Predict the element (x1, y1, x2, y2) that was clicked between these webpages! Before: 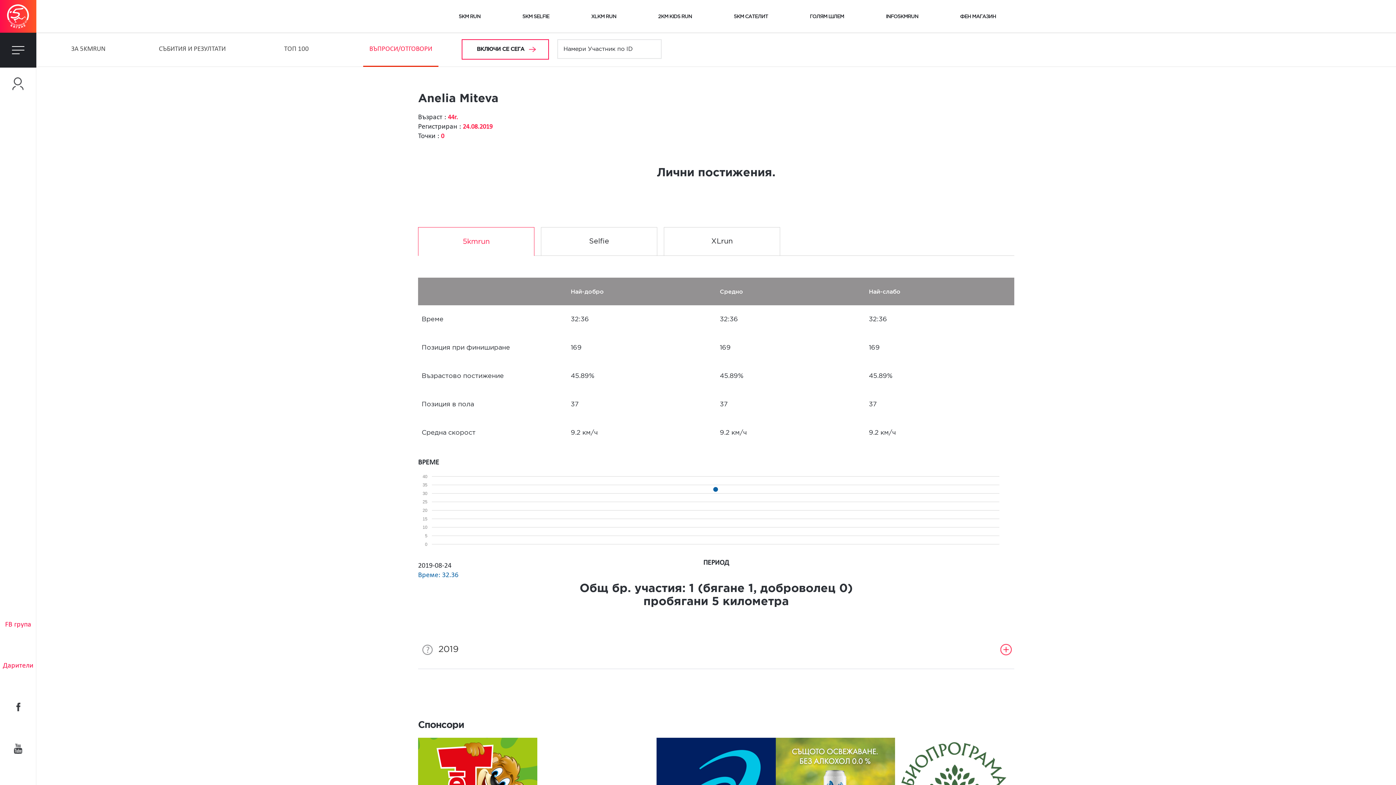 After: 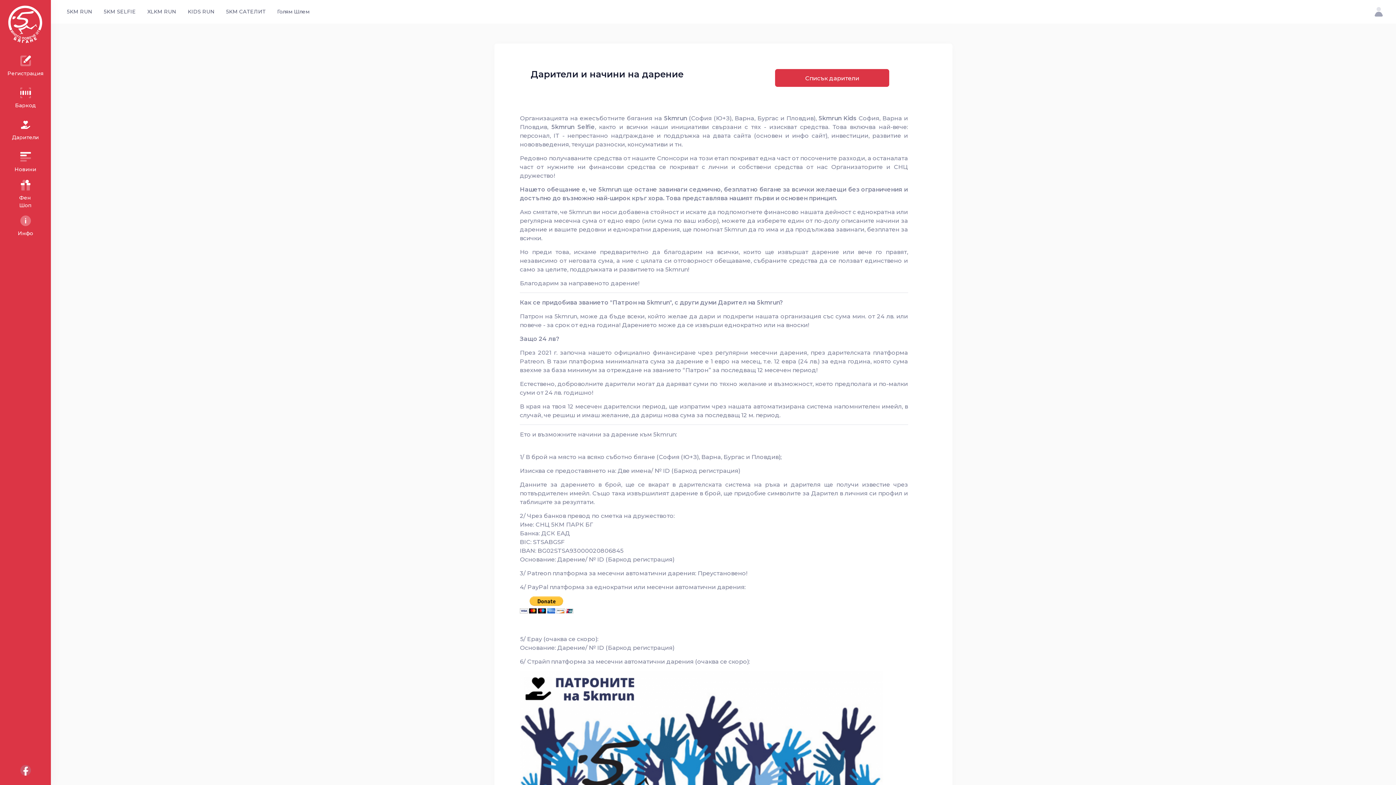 Action: label: Дарители bbox: (2, 662, 33, 669)